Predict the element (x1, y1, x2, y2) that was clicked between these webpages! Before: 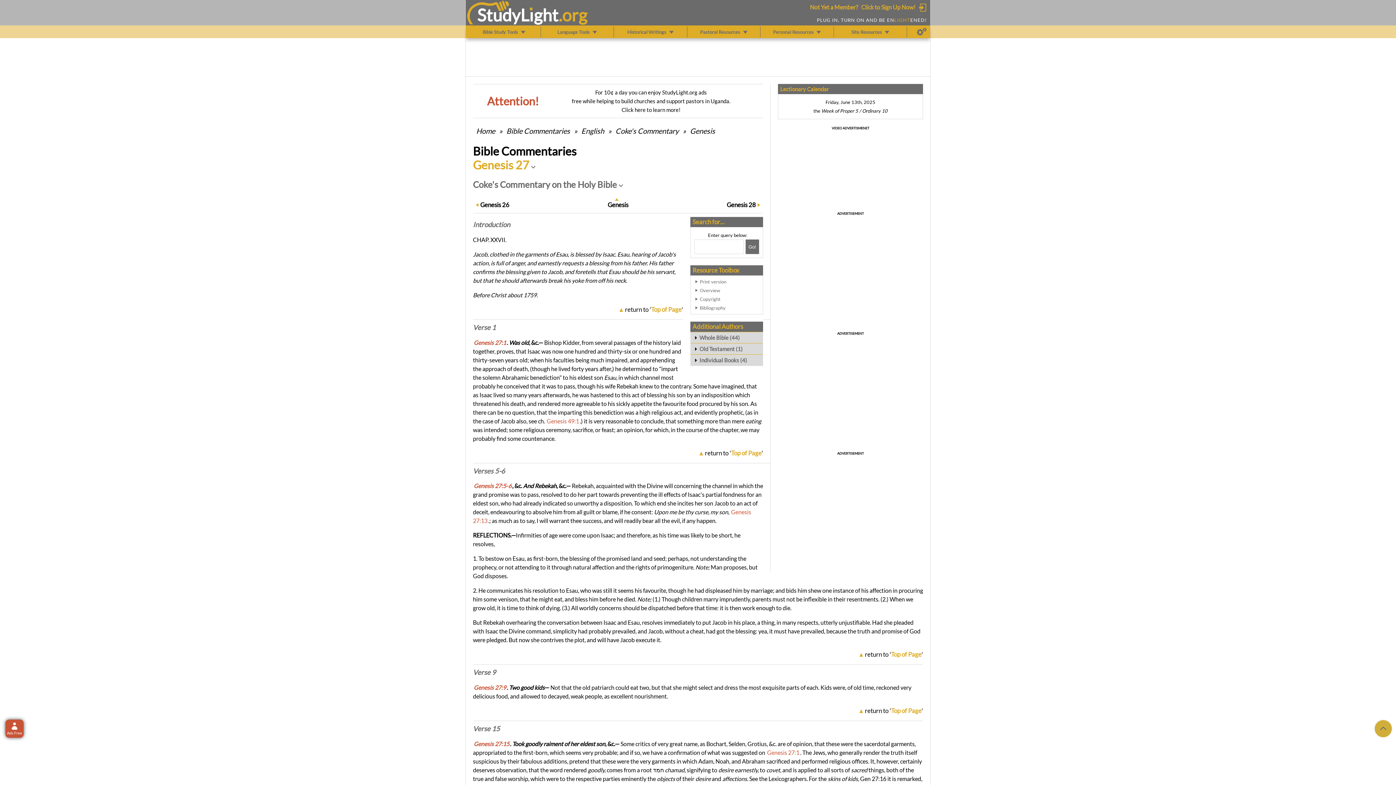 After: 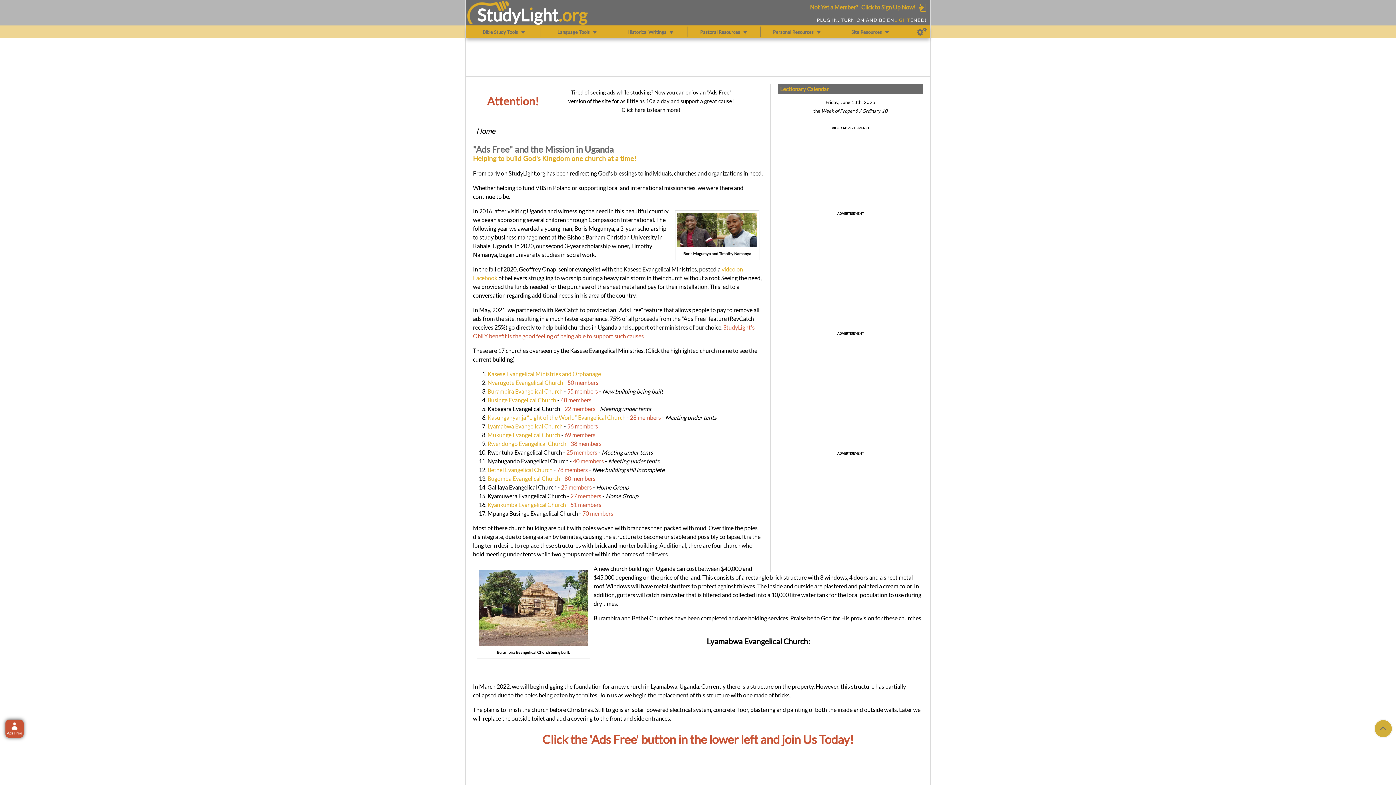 Action: bbox: (621, 106, 680, 113) label: Click here to learn more!